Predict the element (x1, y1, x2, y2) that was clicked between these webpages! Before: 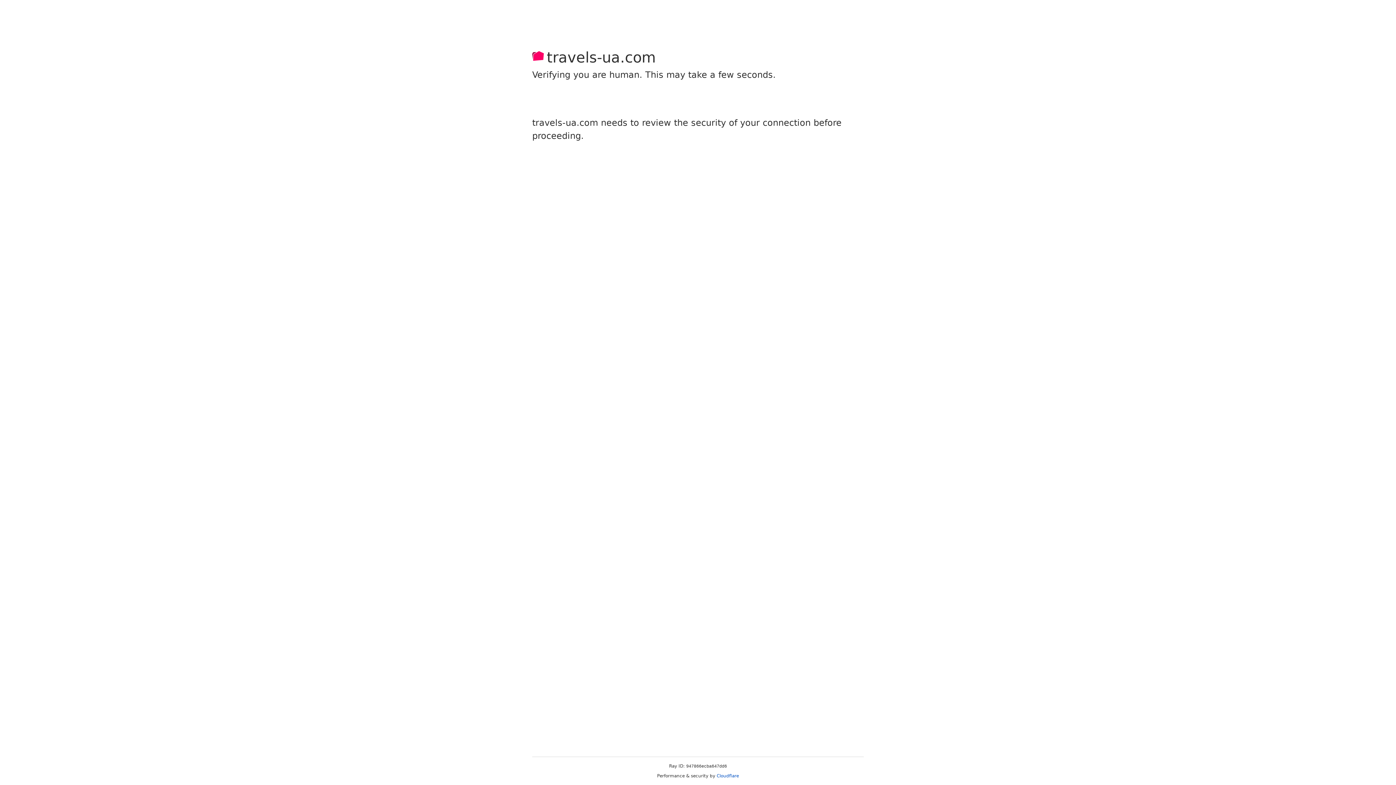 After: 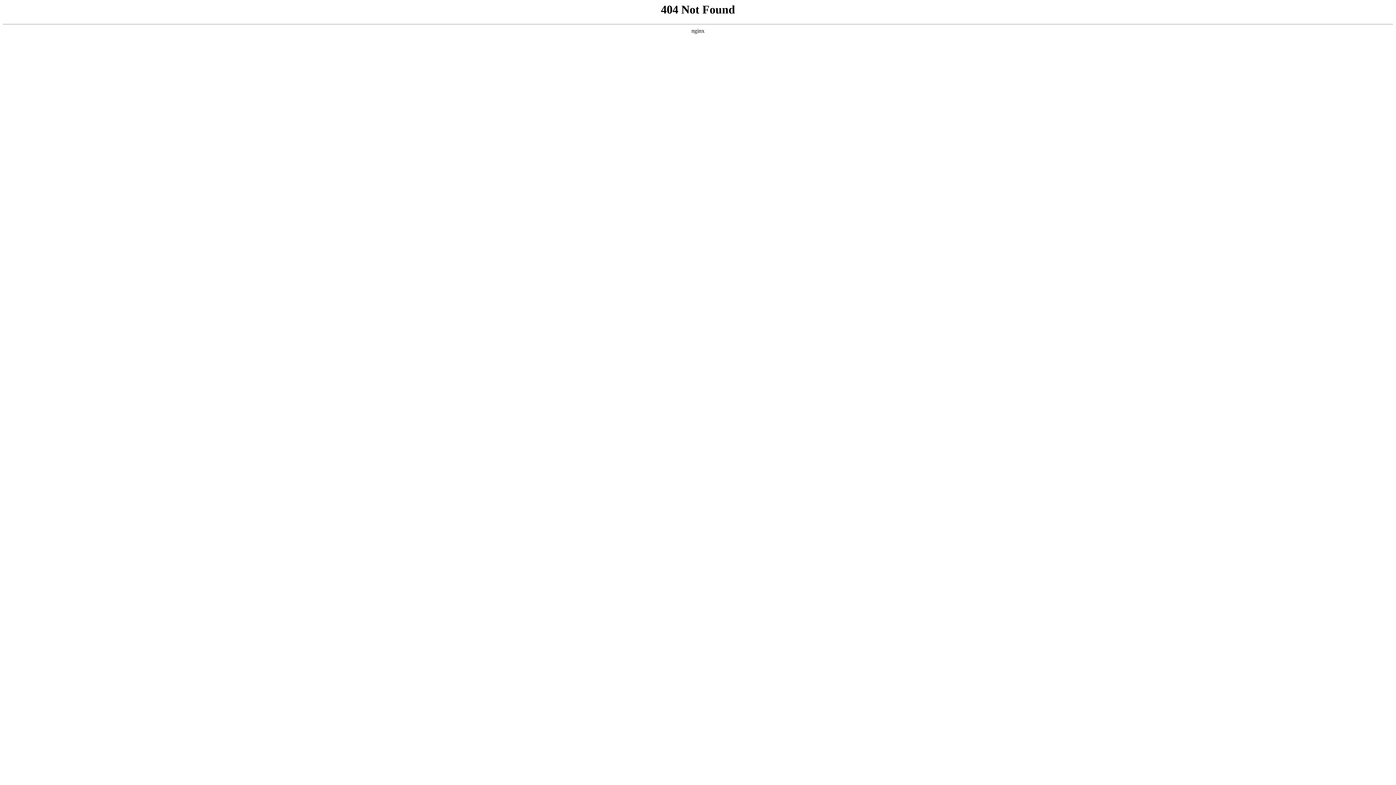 Action: bbox: (716, 773, 739, 778) label: Cloudflare